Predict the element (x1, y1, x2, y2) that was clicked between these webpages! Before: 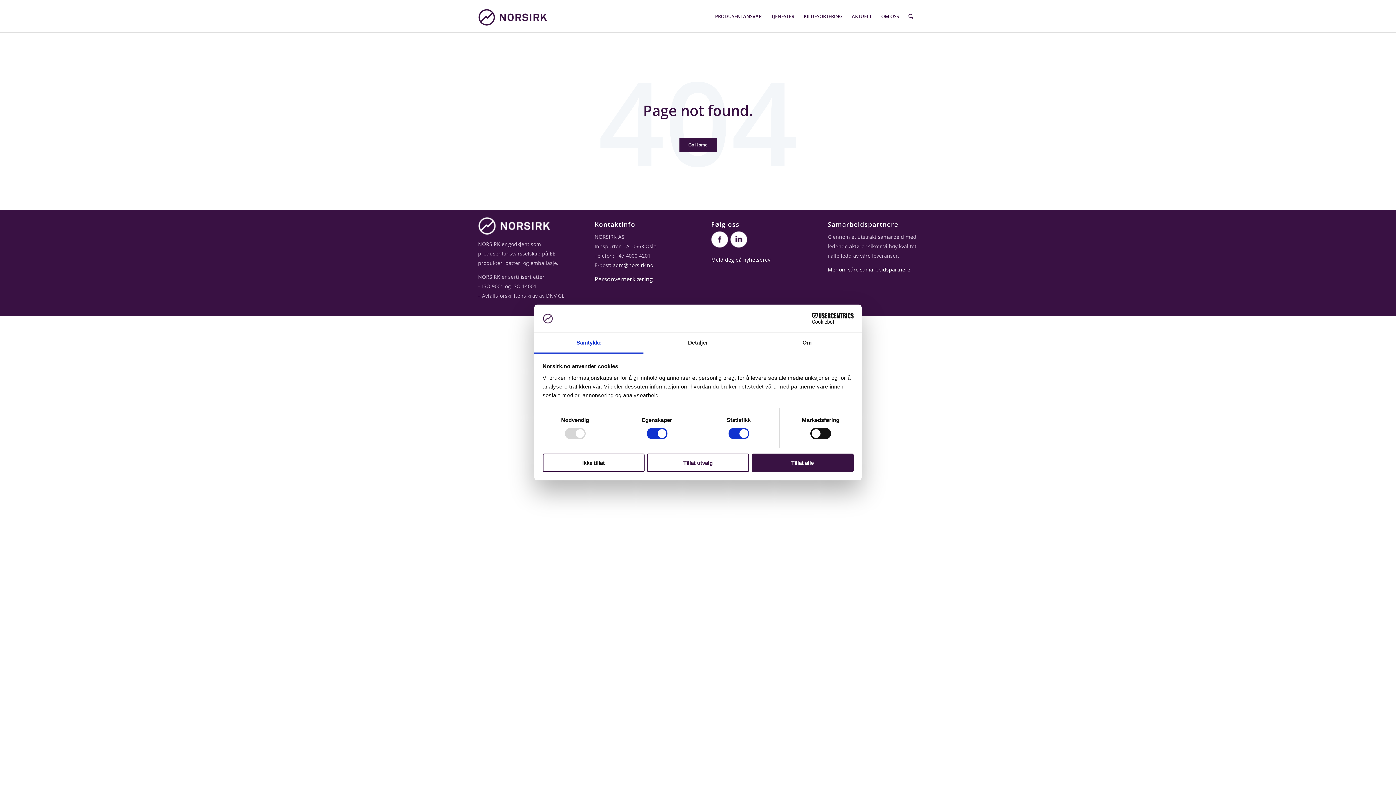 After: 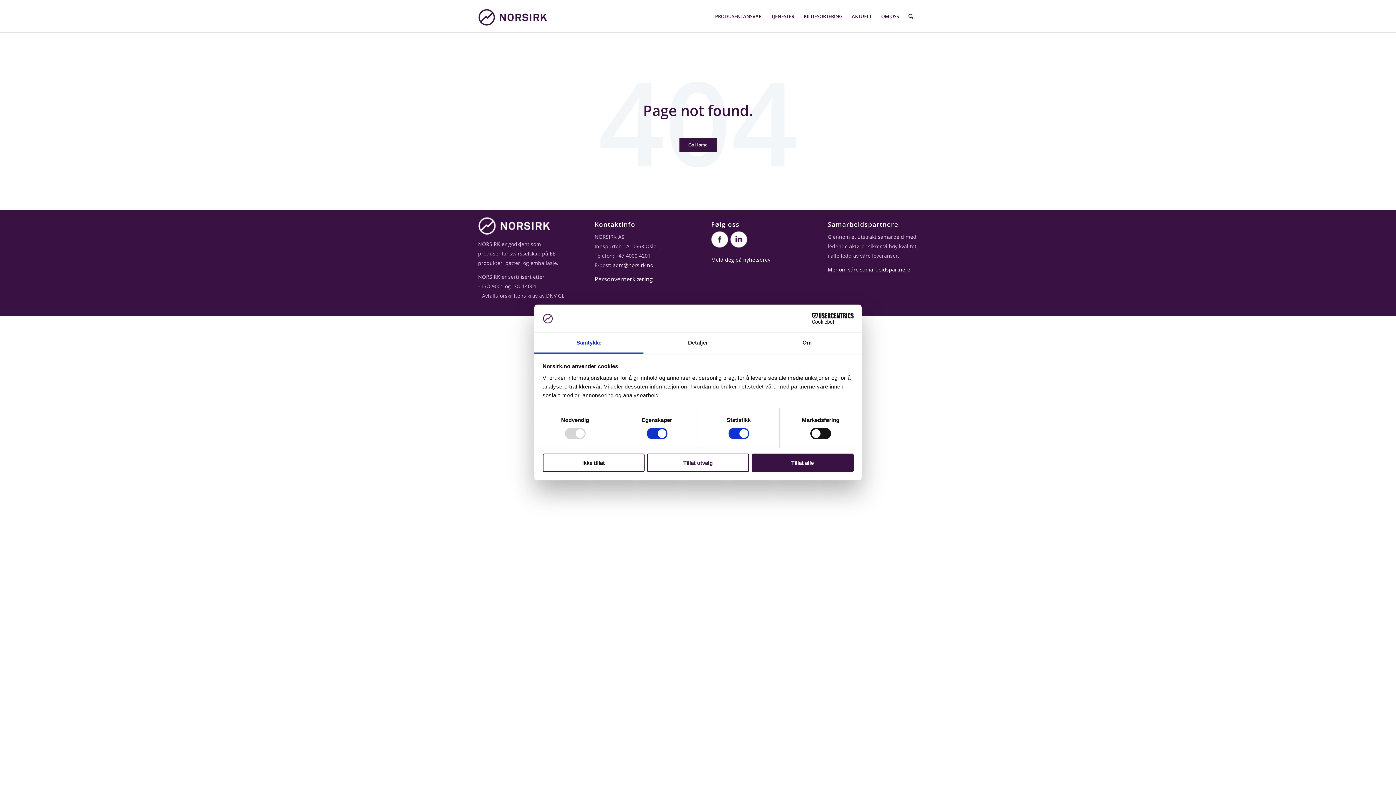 Action: label:   bbox: (711, 236, 730, 243)